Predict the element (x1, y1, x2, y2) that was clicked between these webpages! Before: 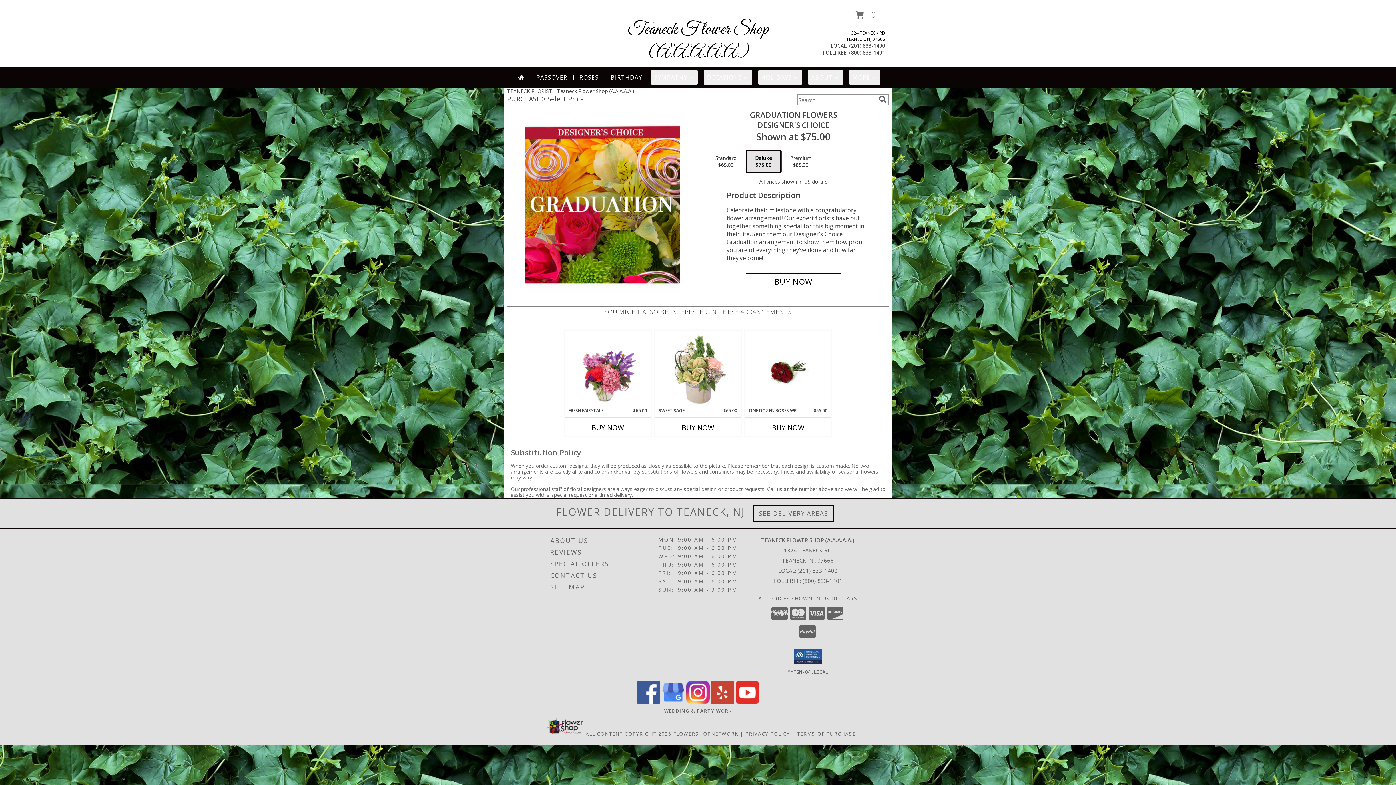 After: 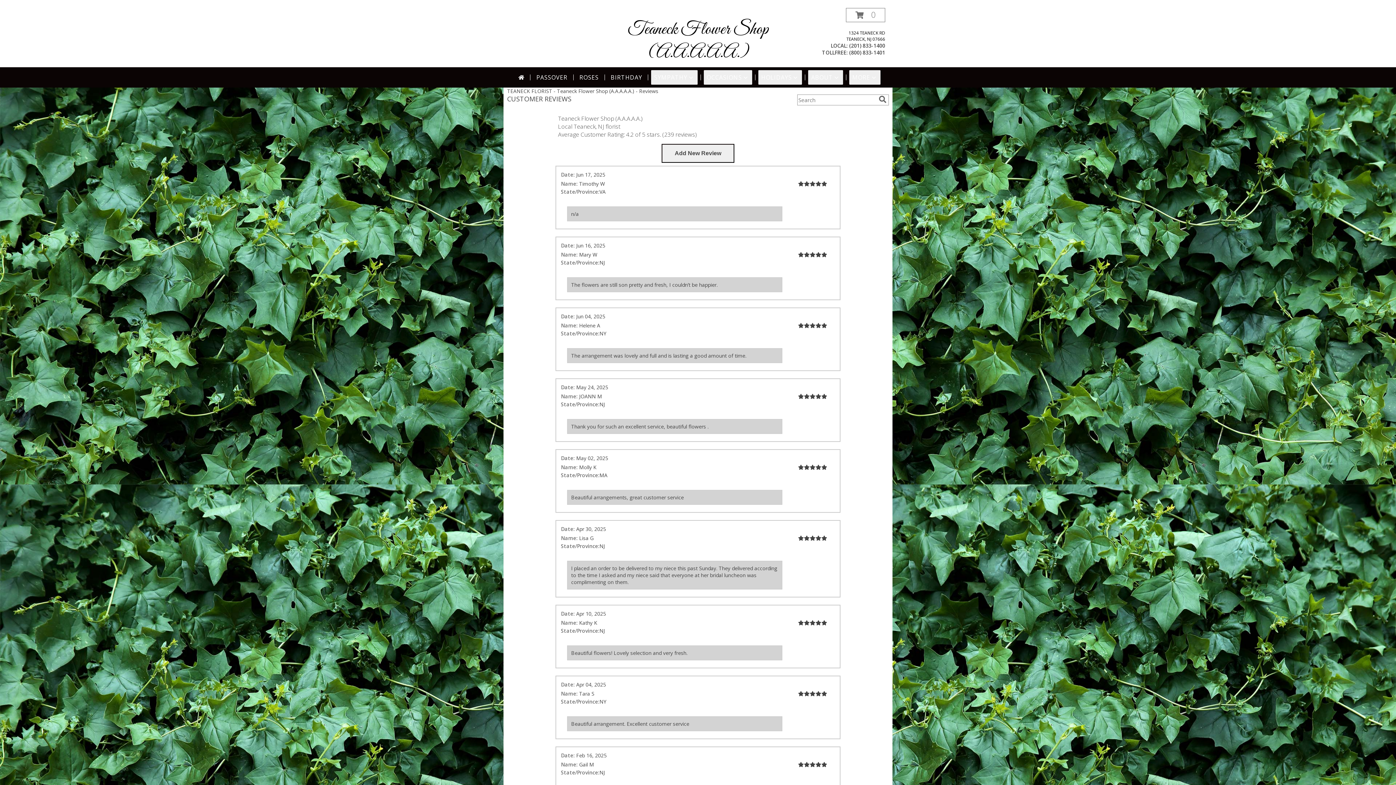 Action: bbox: (550, 546, 656, 558) label: REVIEWS